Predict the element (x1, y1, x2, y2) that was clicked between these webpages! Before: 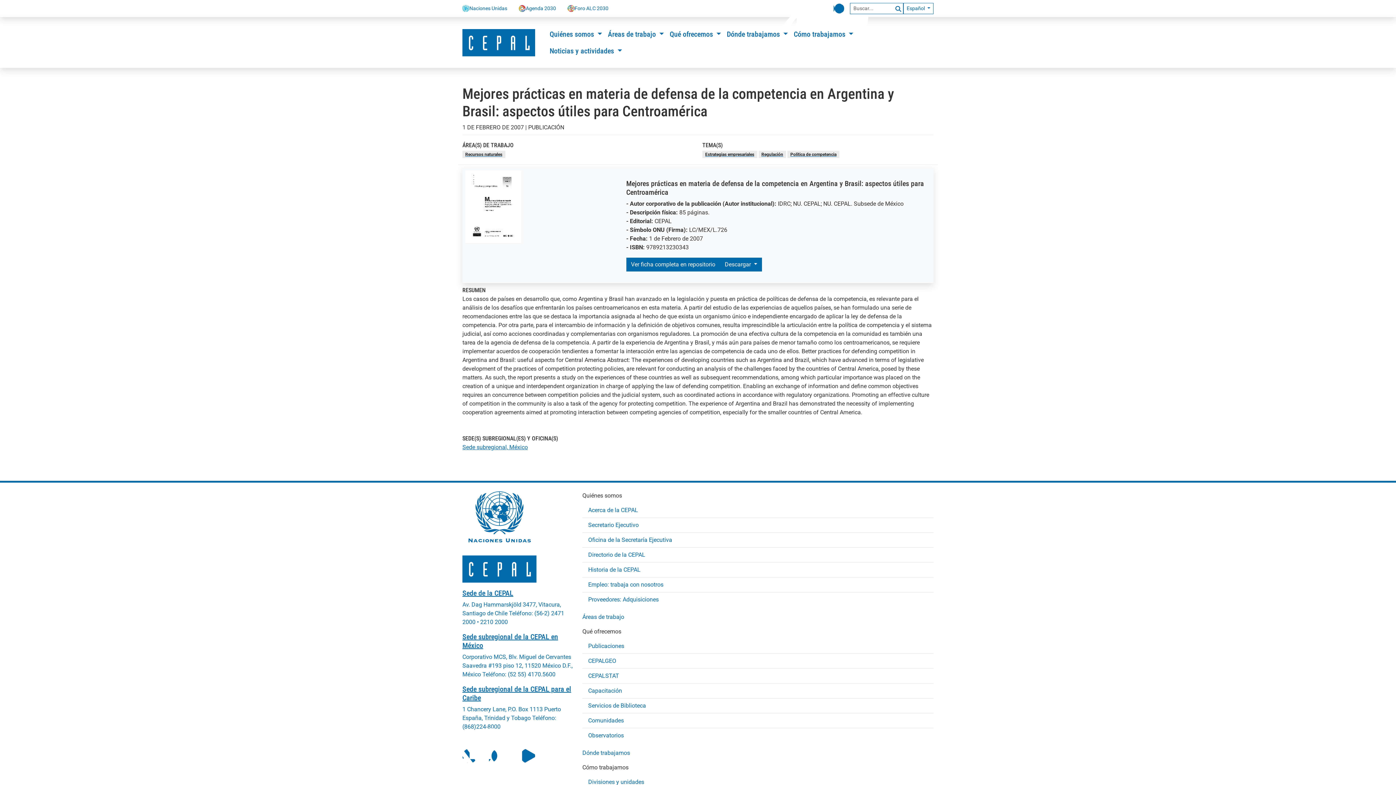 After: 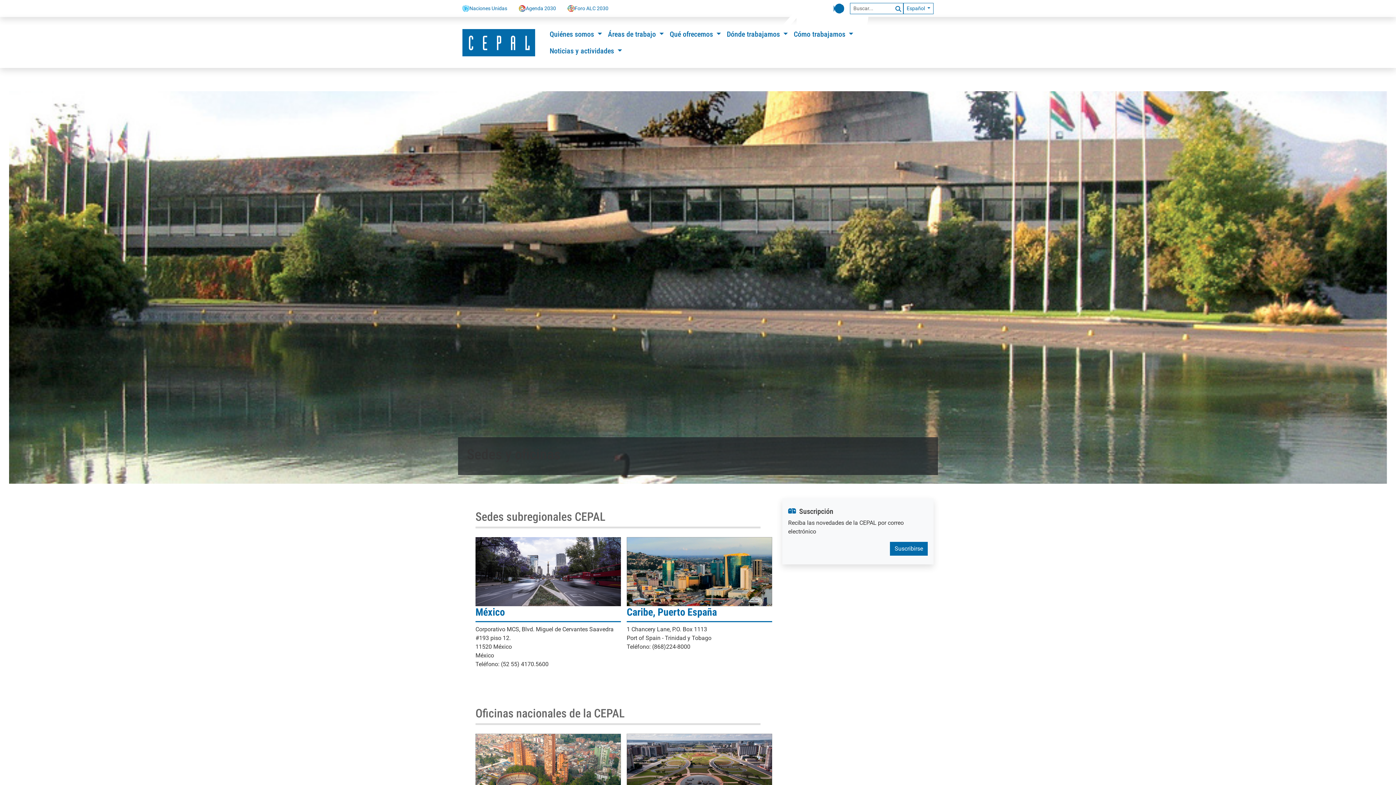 Action: label: Dónde trabajamos bbox: (582, 746, 933, 760)